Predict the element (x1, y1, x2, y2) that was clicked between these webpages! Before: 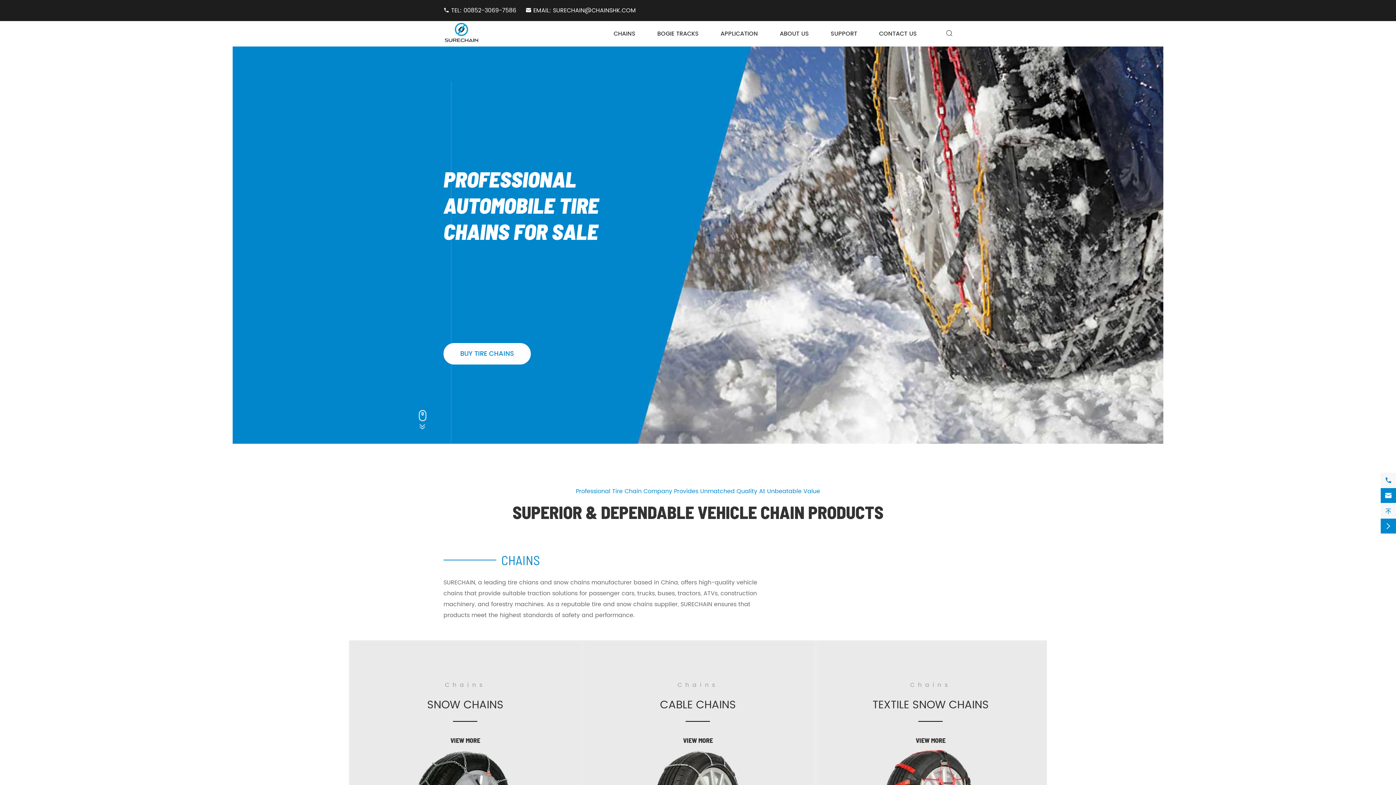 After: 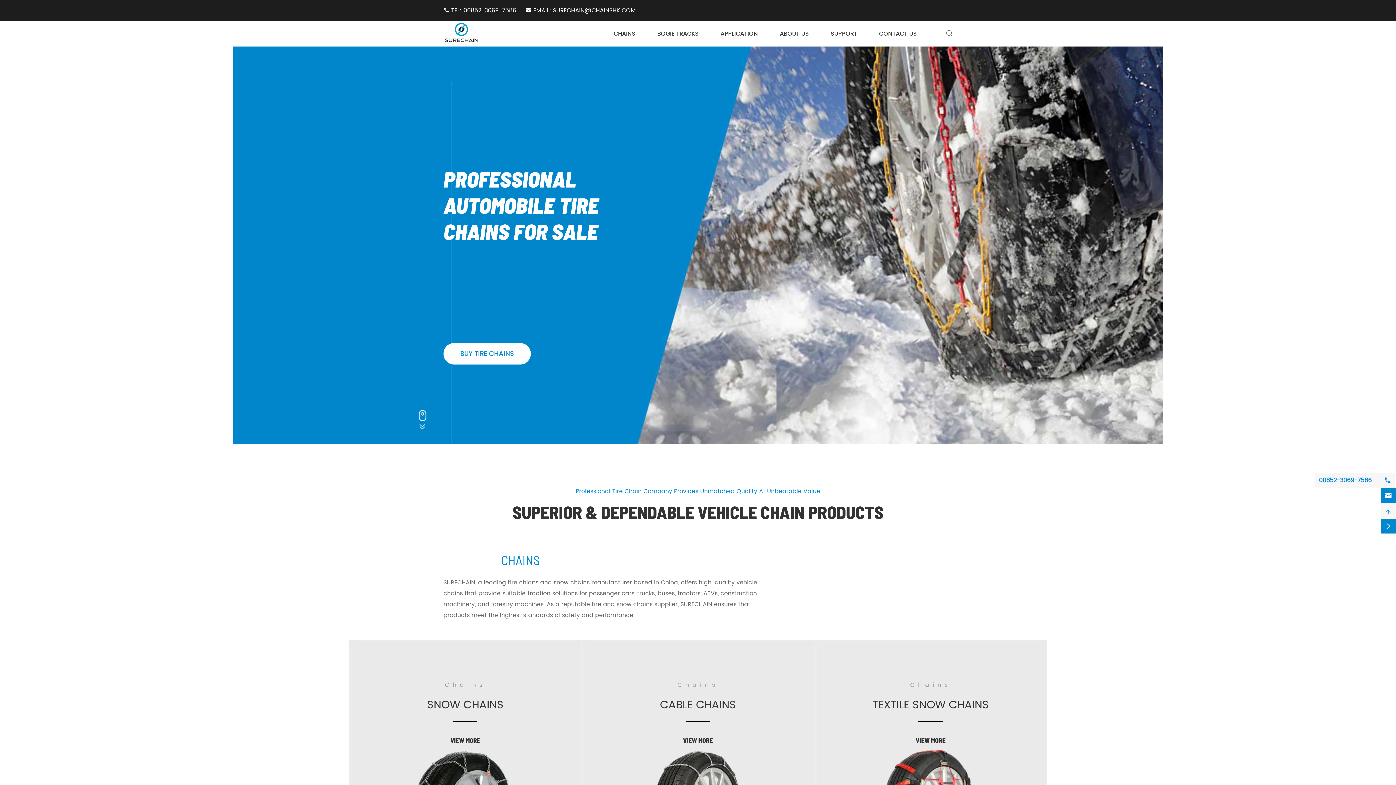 Action: bbox: (1381, 473, 1396, 487) label: 